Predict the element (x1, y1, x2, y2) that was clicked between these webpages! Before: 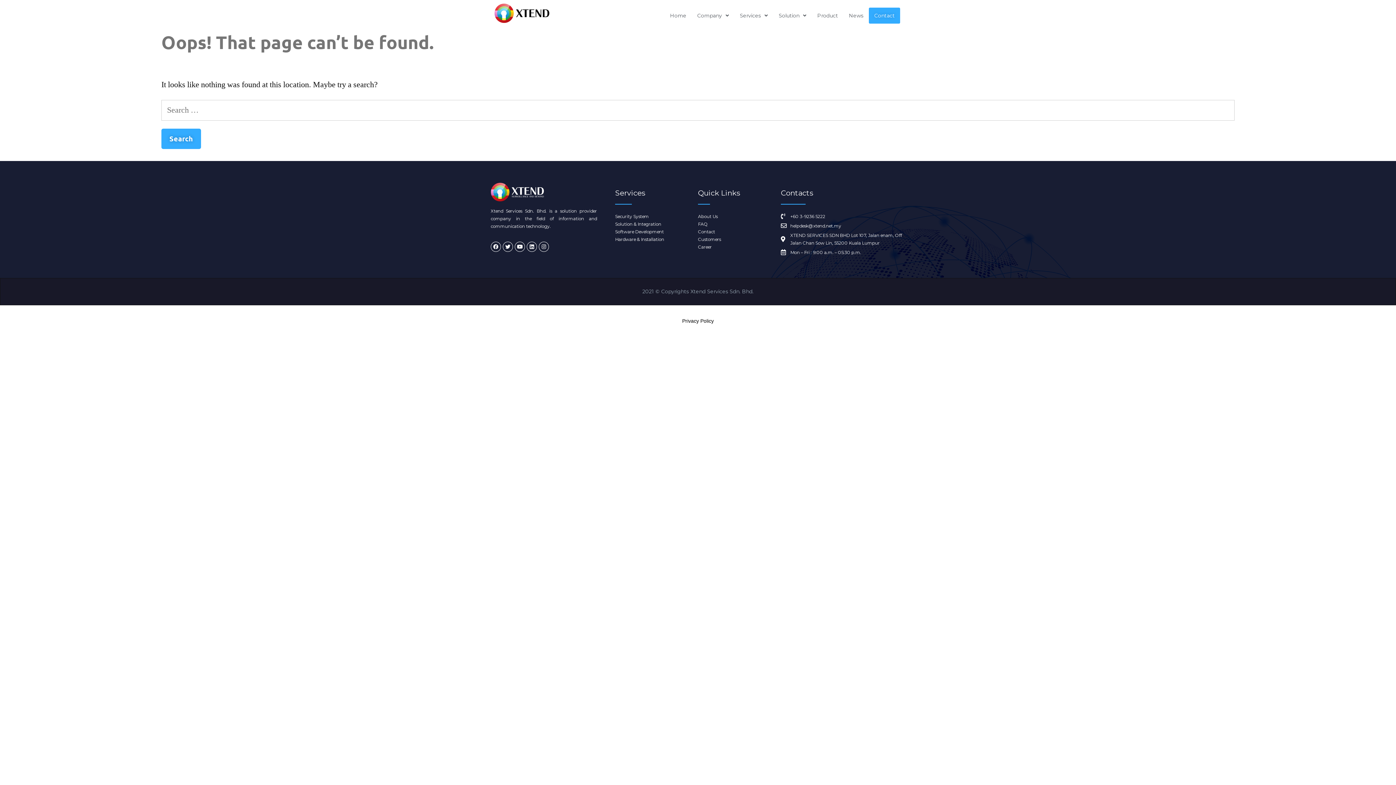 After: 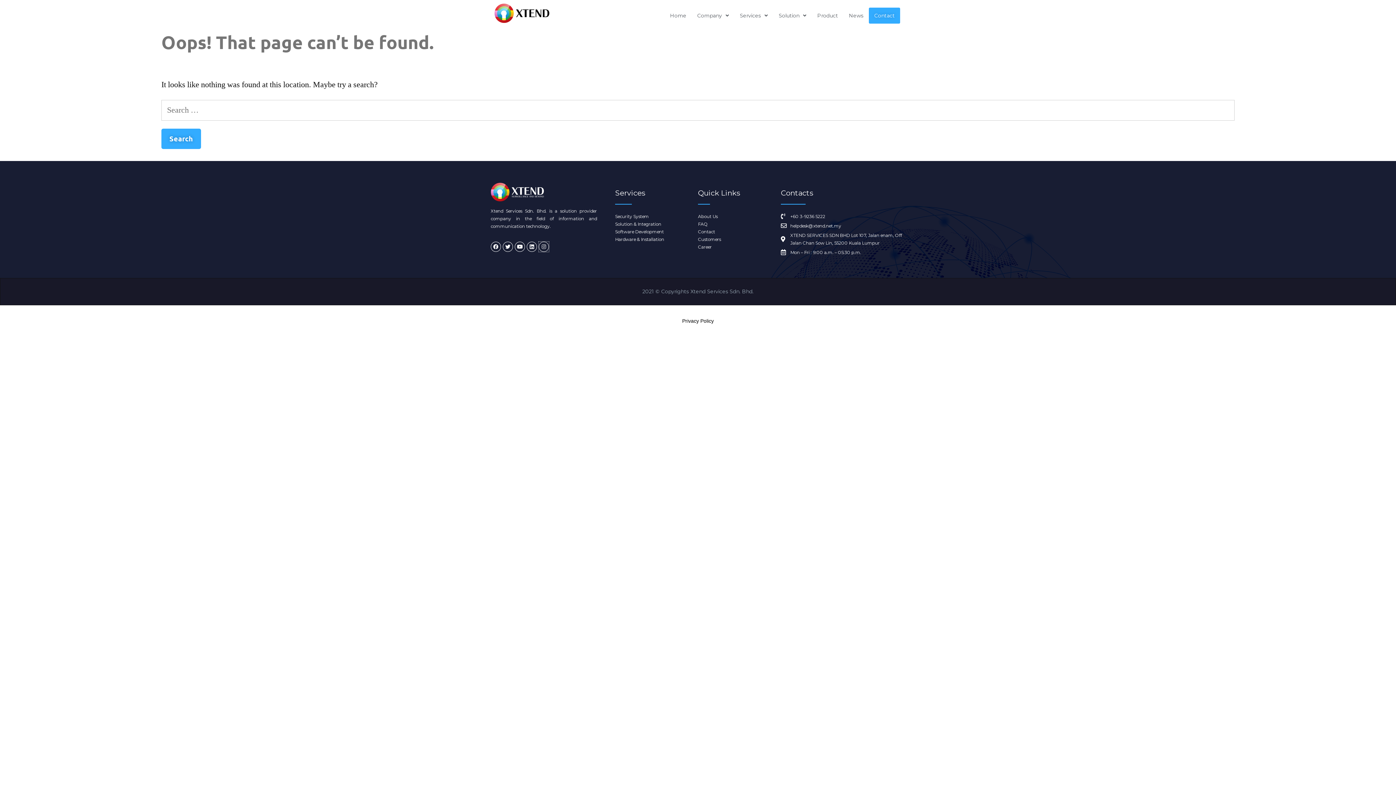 Action: bbox: (538, 241, 549, 251) label: Instagram